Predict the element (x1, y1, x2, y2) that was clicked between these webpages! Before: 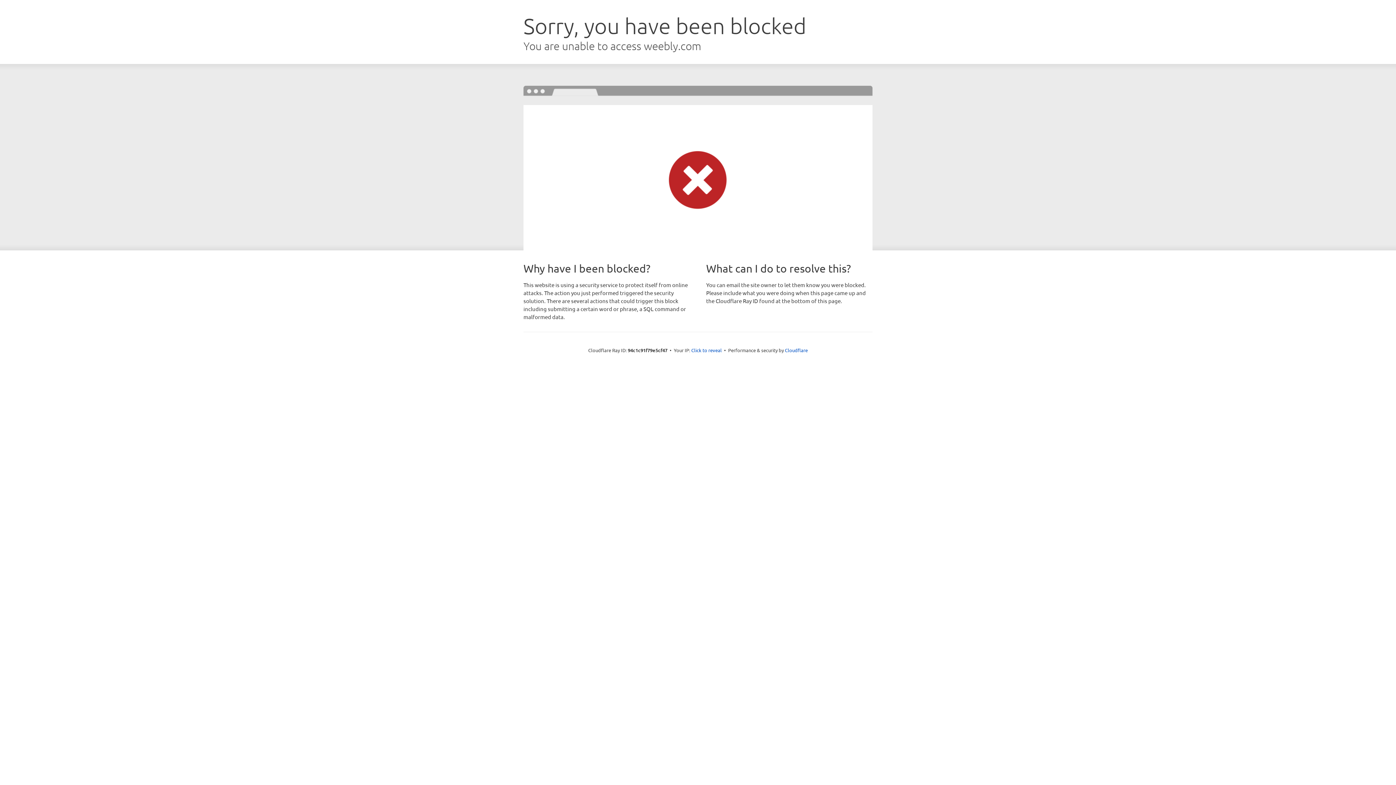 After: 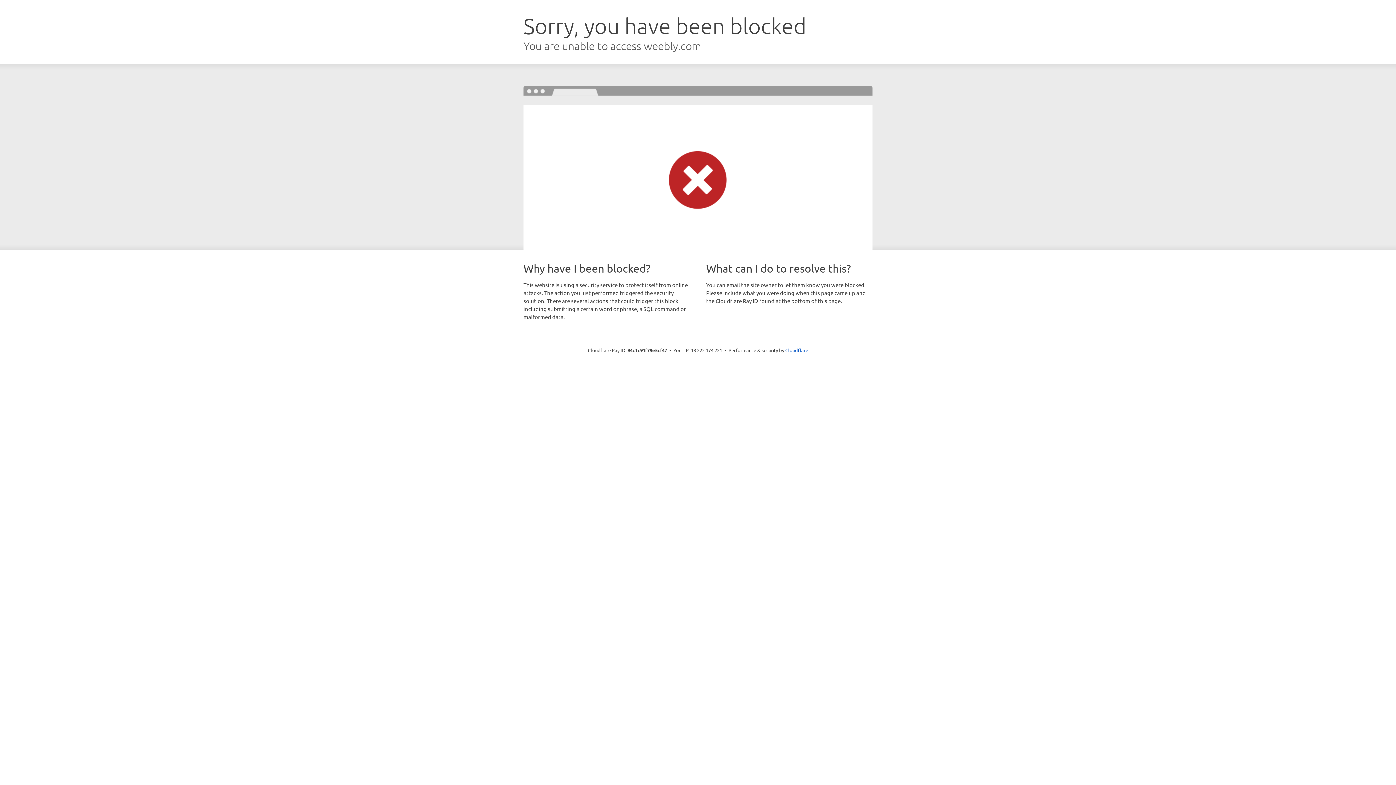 Action: bbox: (691, 346, 722, 353) label: Click to reveal